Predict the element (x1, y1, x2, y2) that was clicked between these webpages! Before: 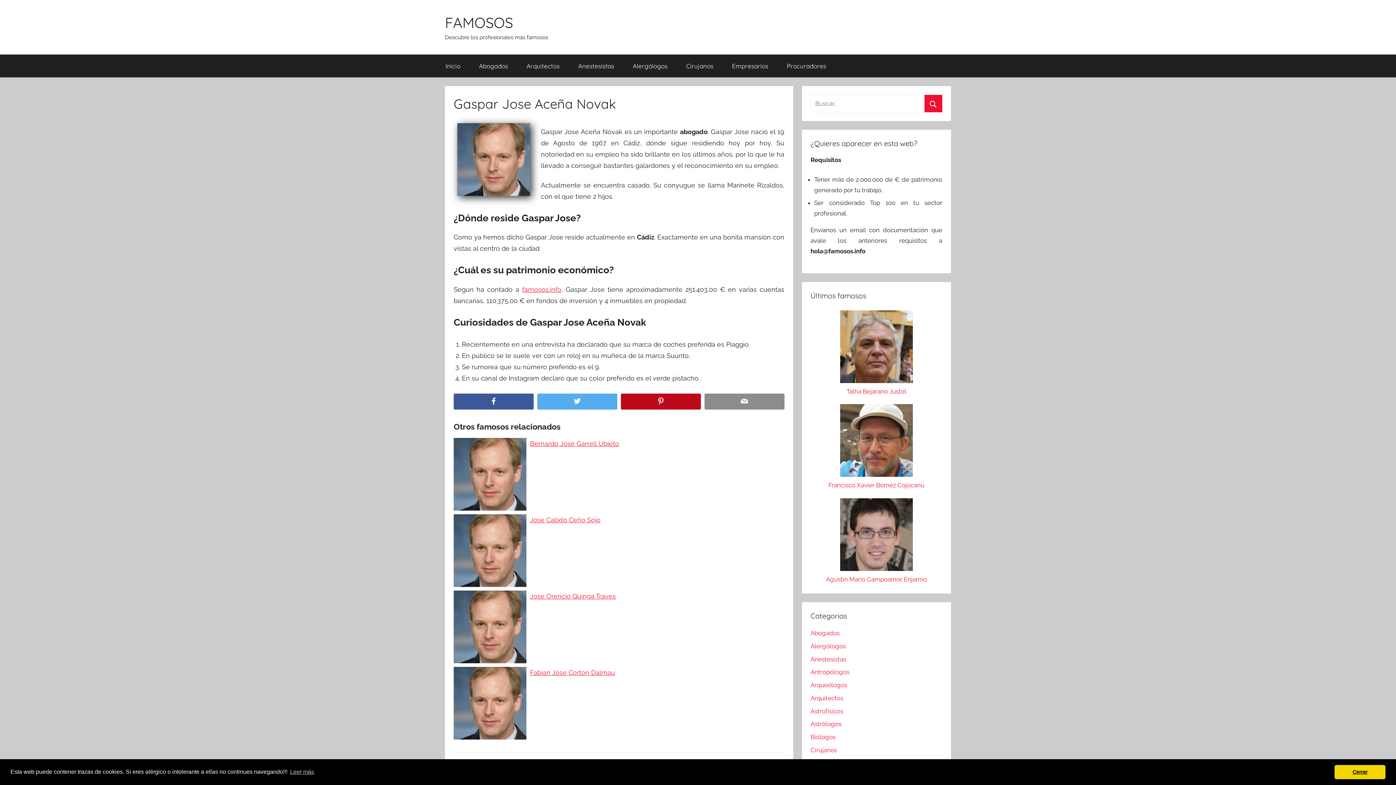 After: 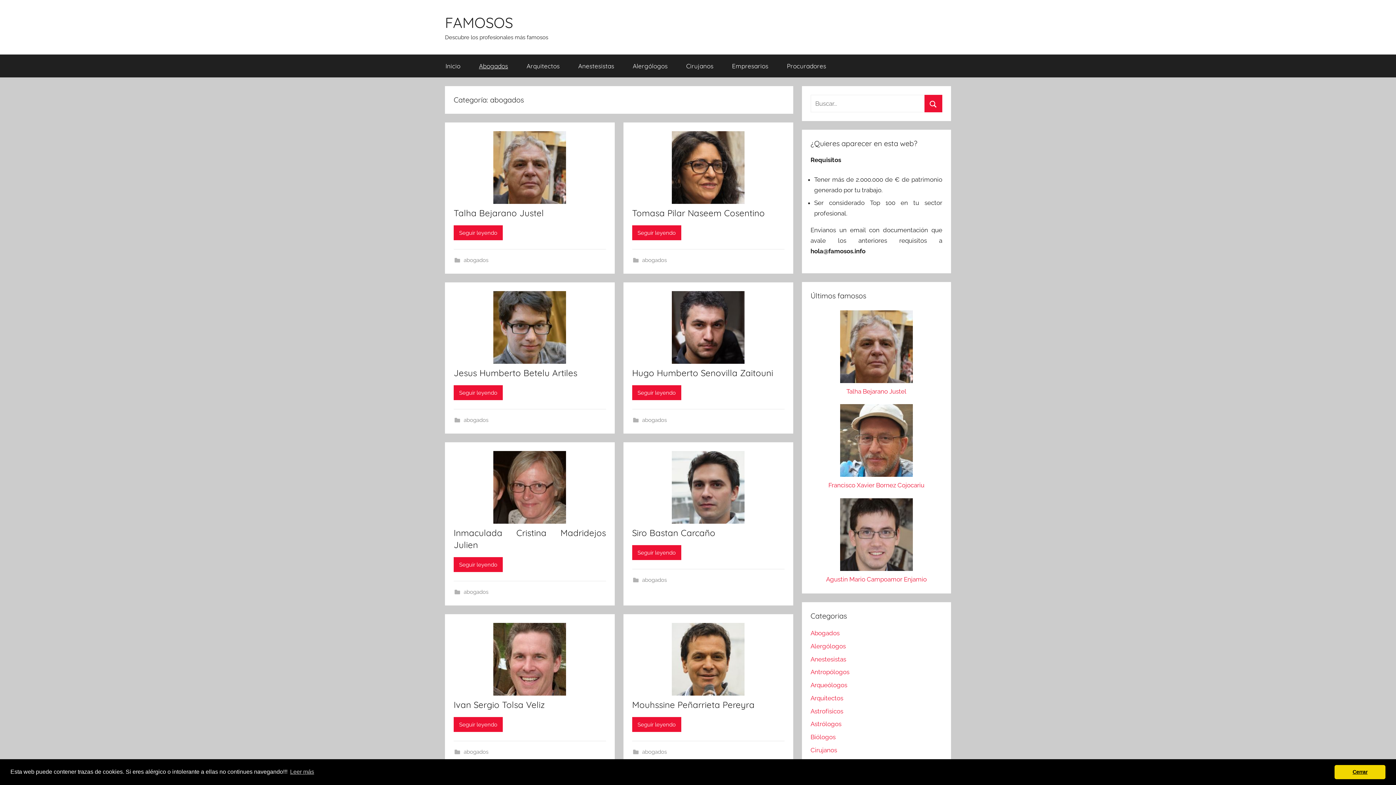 Action: bbox: (810, 629, 839, 637) label: Abogados